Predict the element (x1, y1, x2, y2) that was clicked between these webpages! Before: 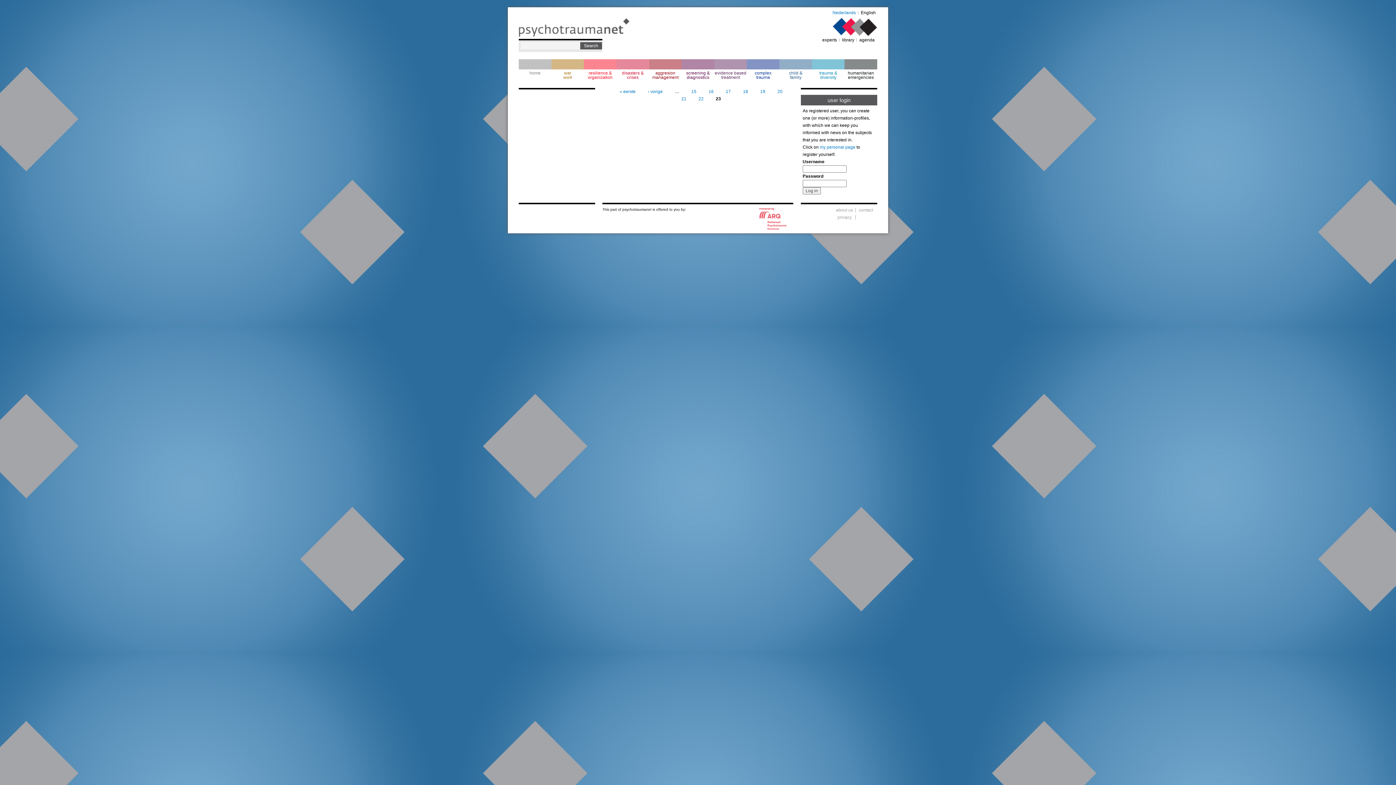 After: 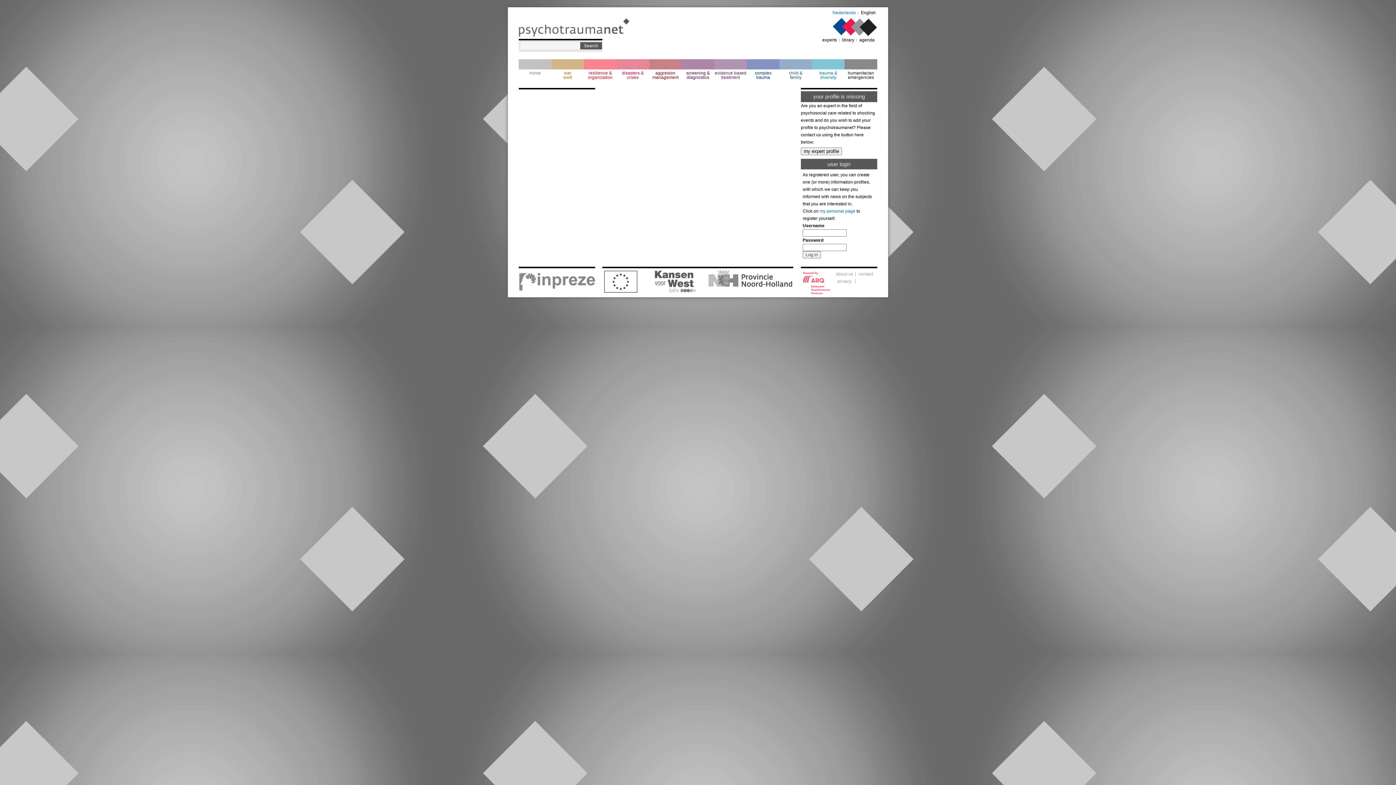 Action: label: experts bbox: (822, 37, 837, 42)